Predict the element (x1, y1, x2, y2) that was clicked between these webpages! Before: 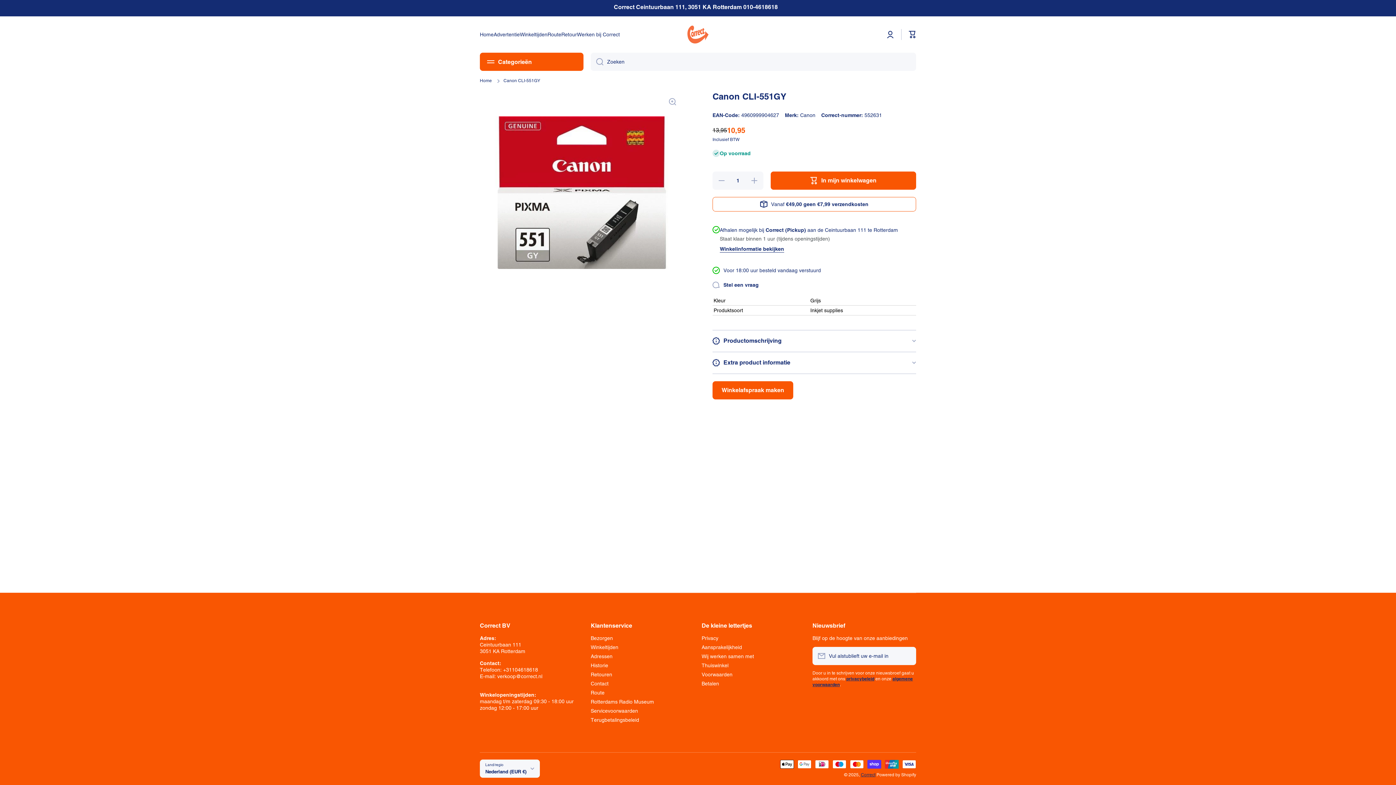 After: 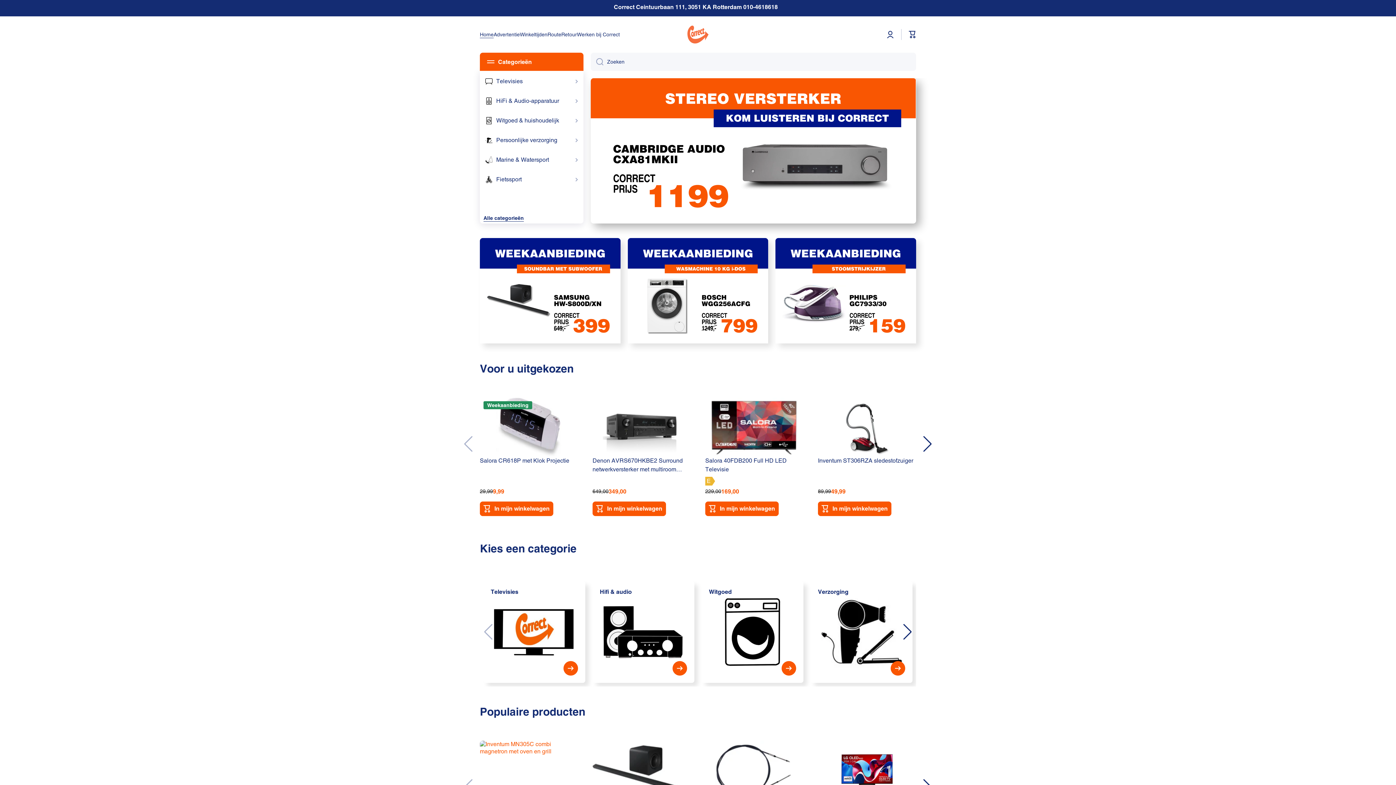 Action: label: Home bbox: (480, 78, 492, 83)